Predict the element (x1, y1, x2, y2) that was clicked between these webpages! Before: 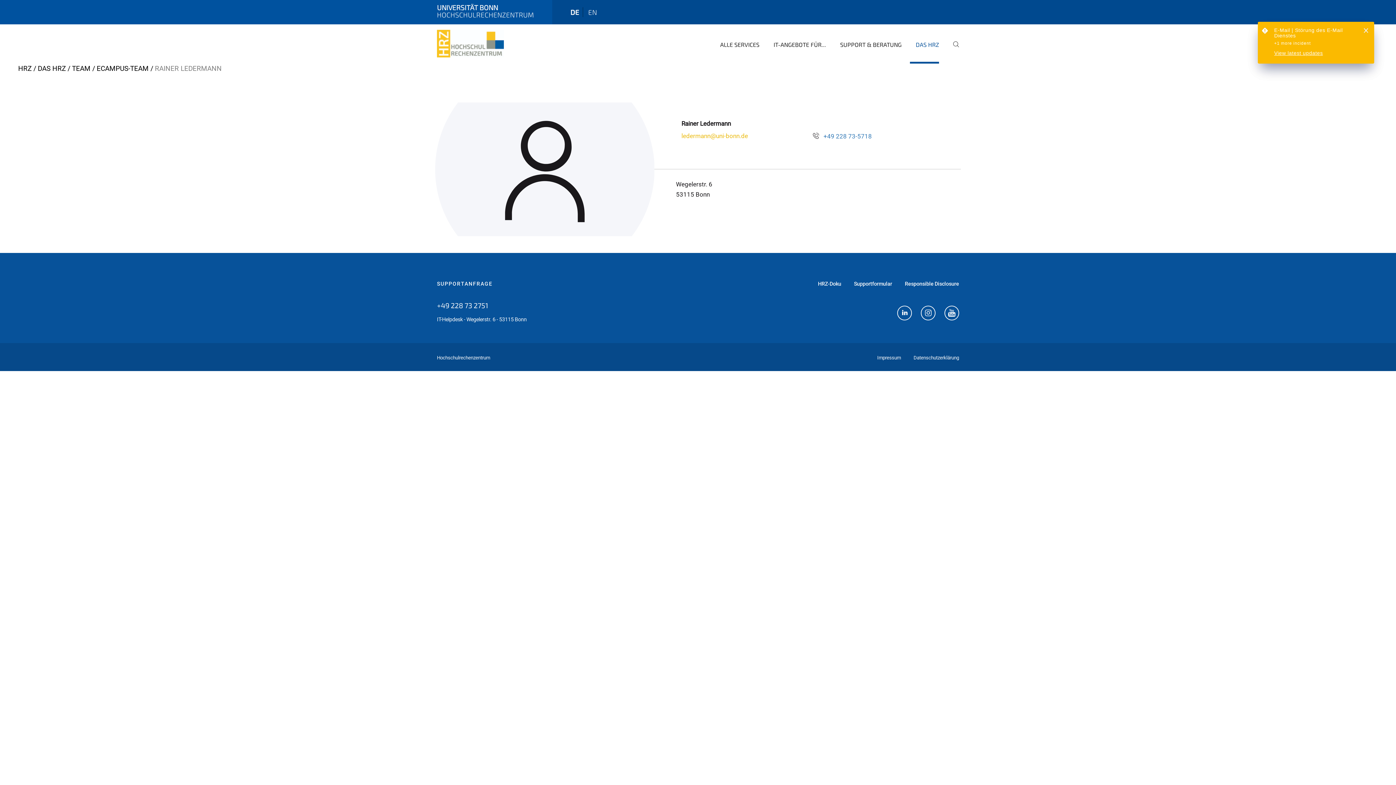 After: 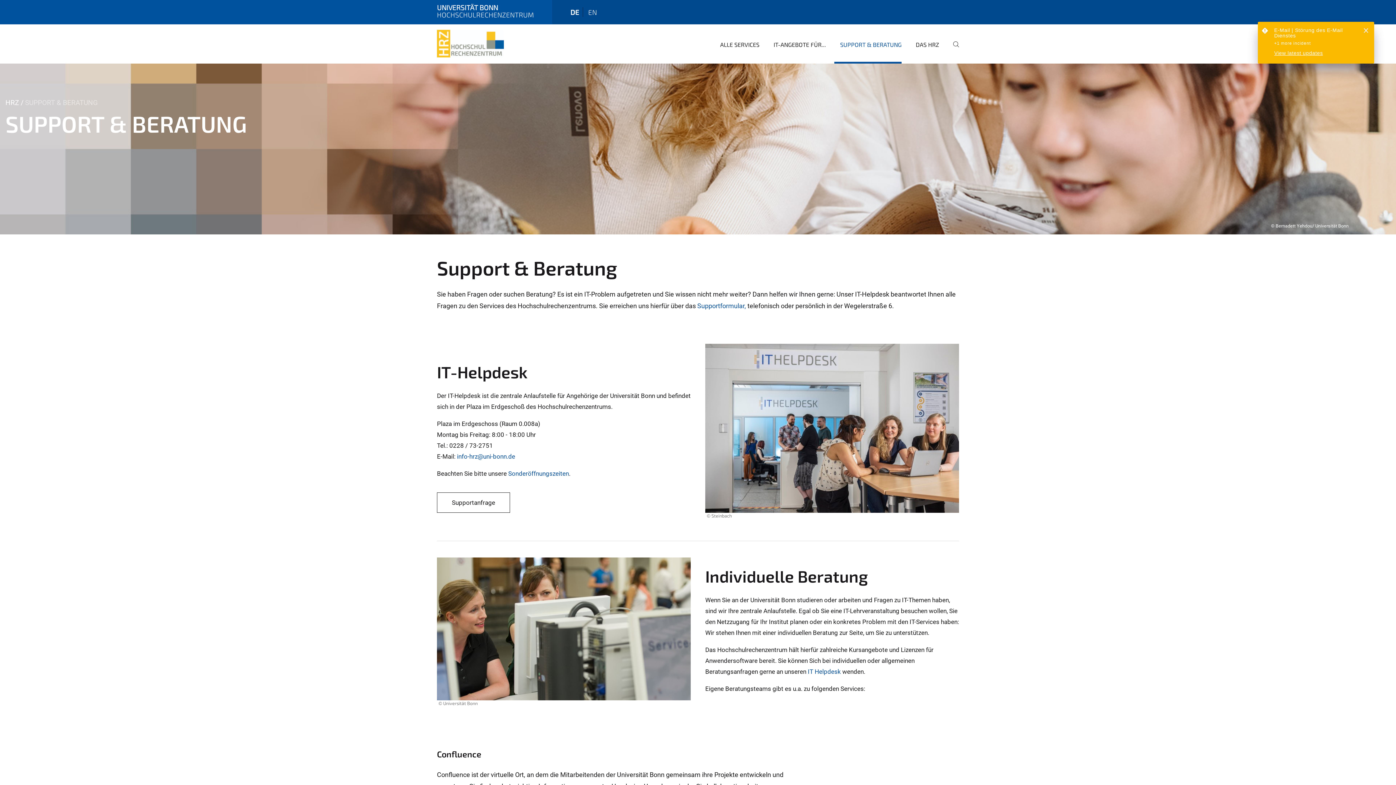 Action: bbox: (437, 280, 492, 289) label: SUPPORTANFRAGE